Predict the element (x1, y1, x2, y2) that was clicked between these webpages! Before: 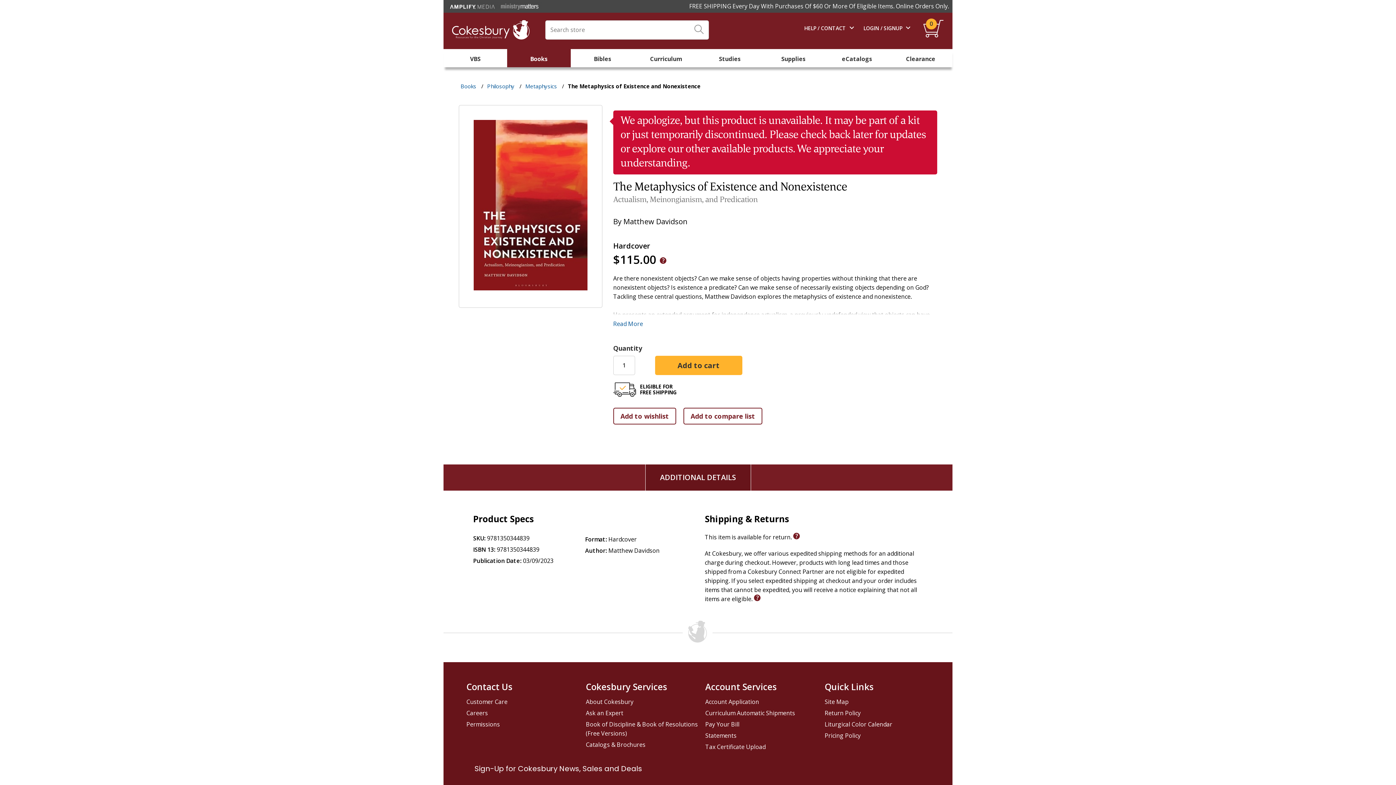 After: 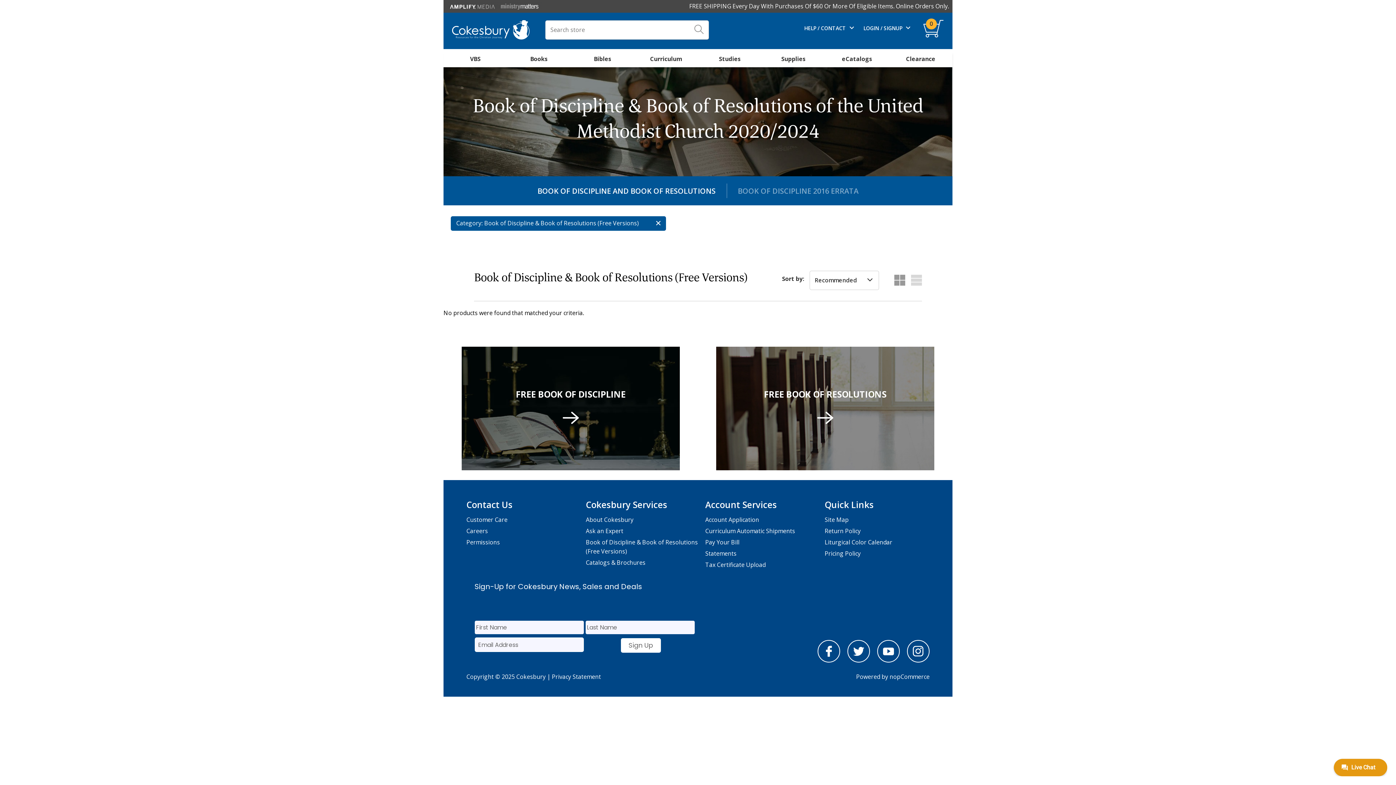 Action: label: Book of Discipline & Book of Resolutions (Free Versions) bbox: (586, 719, 701, 739)